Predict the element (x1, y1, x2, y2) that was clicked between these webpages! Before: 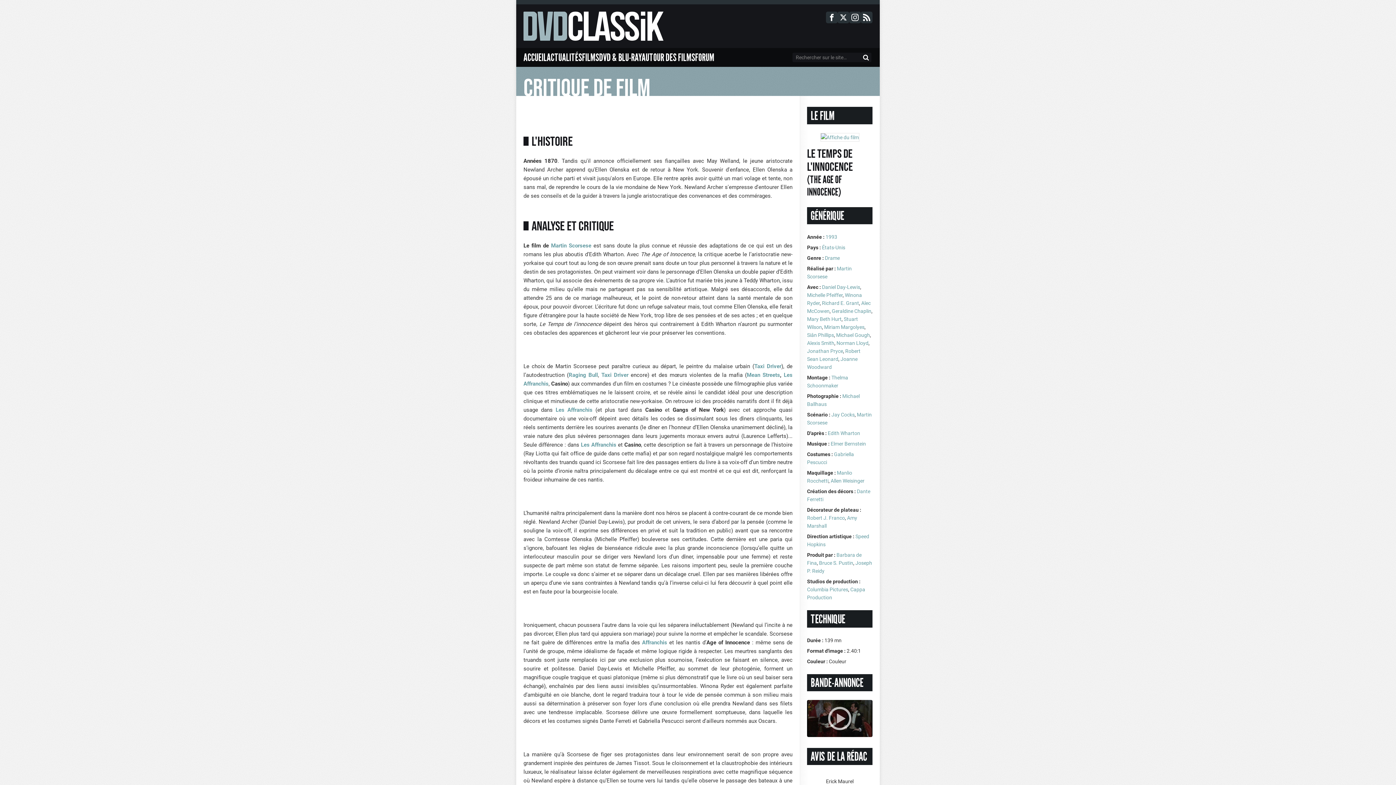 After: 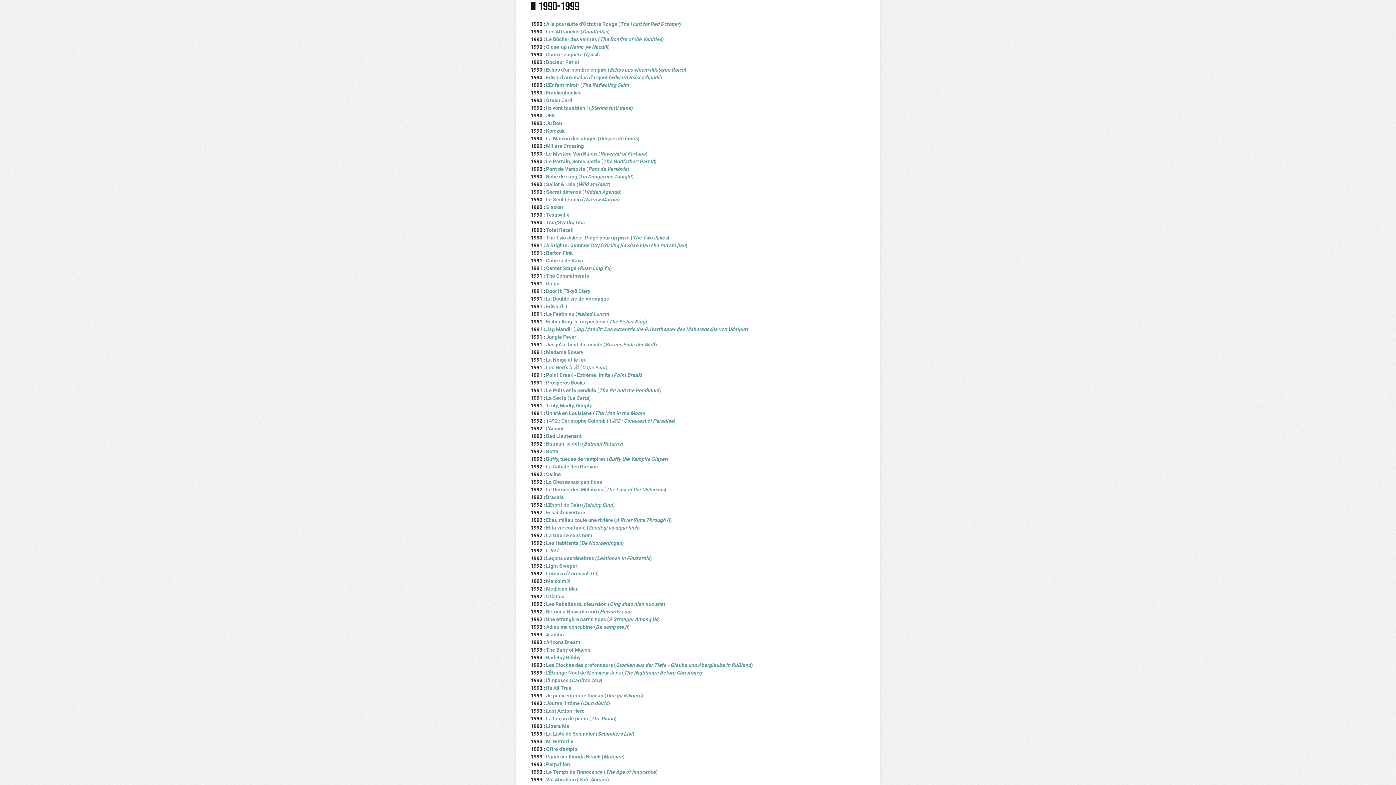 Action: bbox: (825, 234, 837, 240) label: 1993